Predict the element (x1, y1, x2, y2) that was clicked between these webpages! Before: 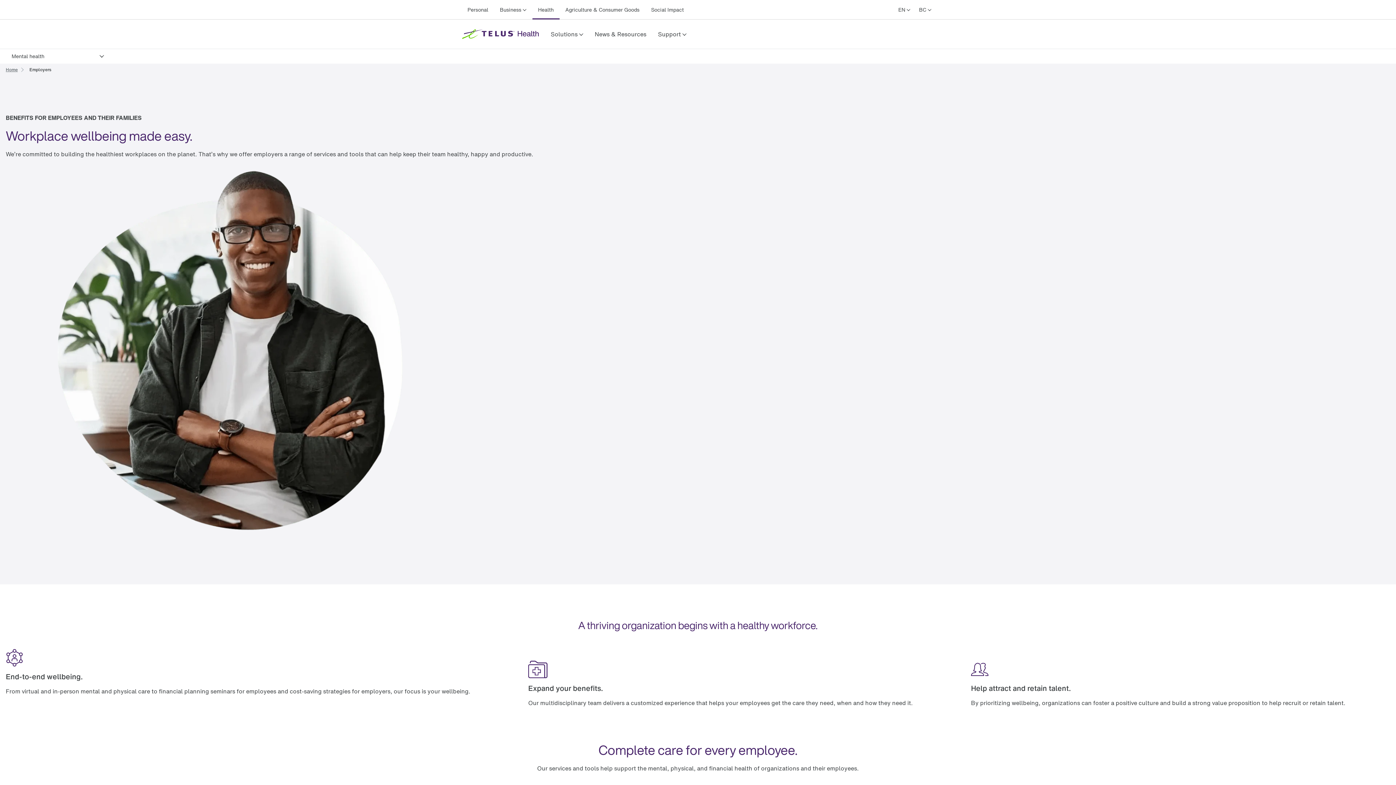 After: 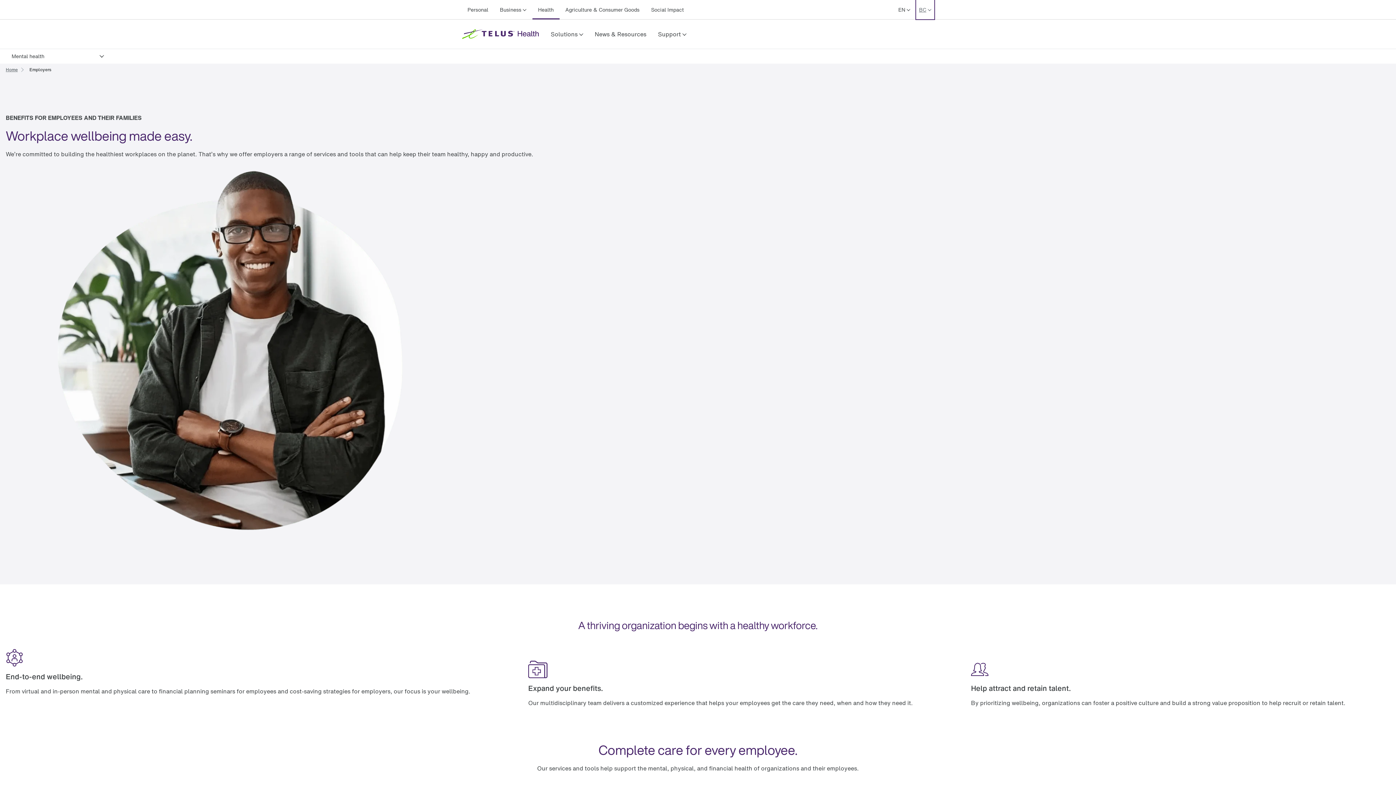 Action: bbox: (916, 0, 934, 19) label: BC